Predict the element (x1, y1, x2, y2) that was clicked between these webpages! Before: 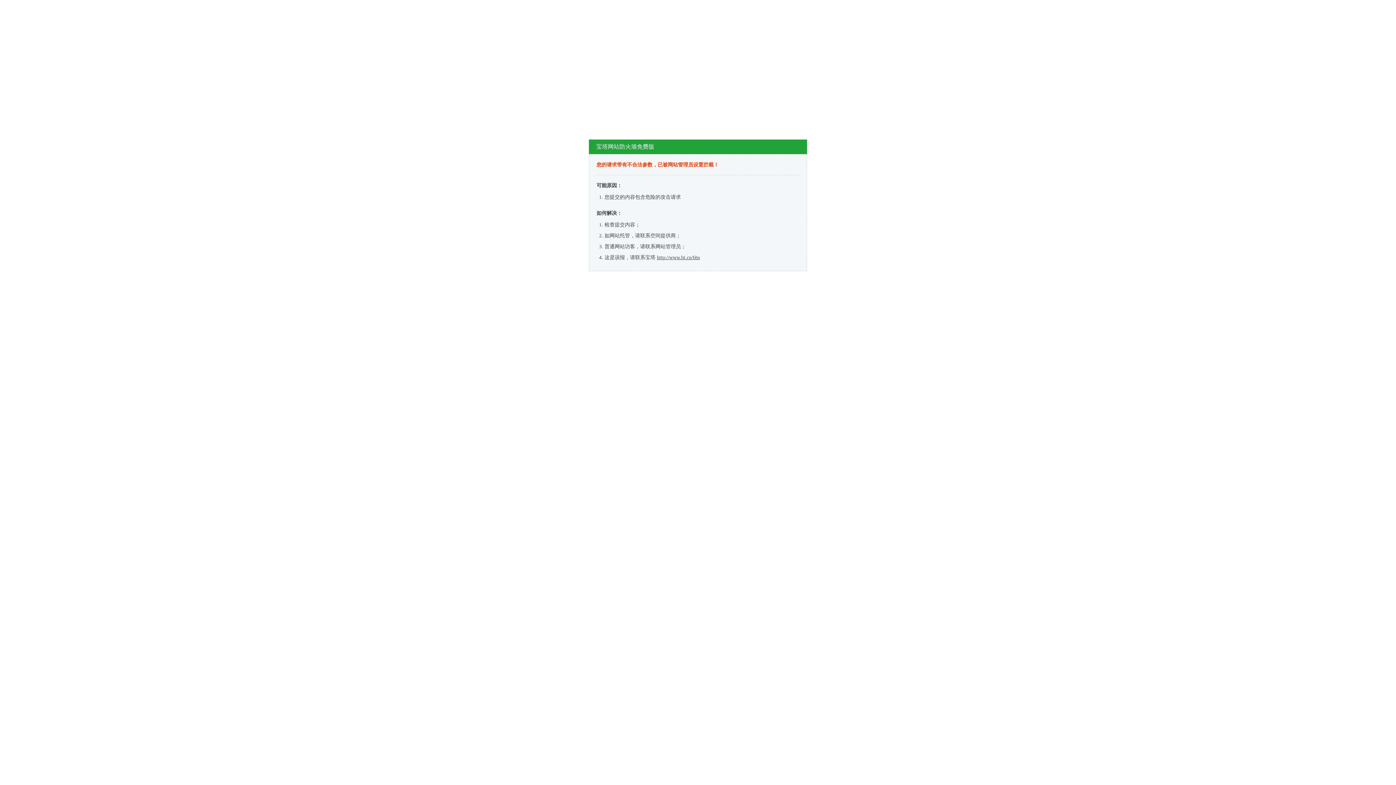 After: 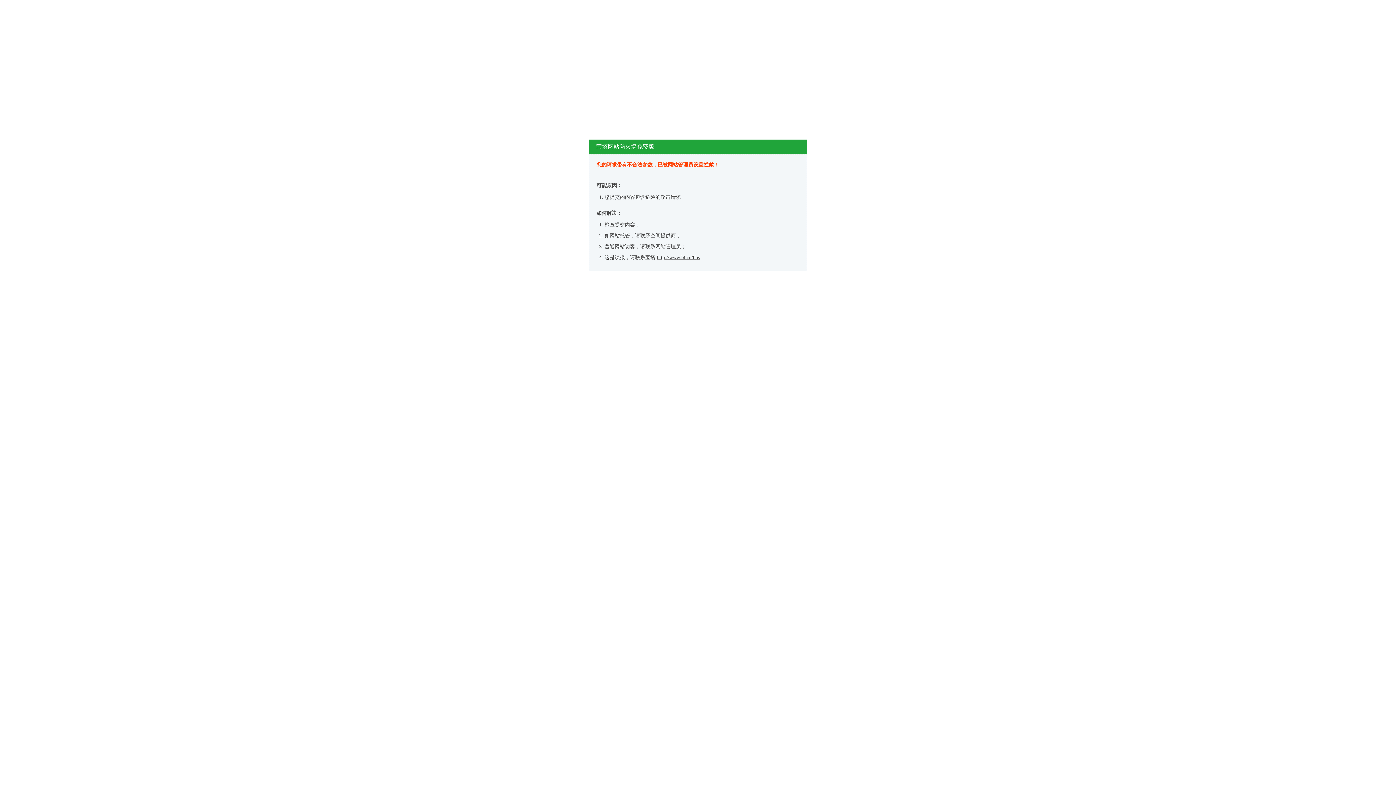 Action: bbox: (657, 254, 700, 260) label: http://www.bt.cn/bbs